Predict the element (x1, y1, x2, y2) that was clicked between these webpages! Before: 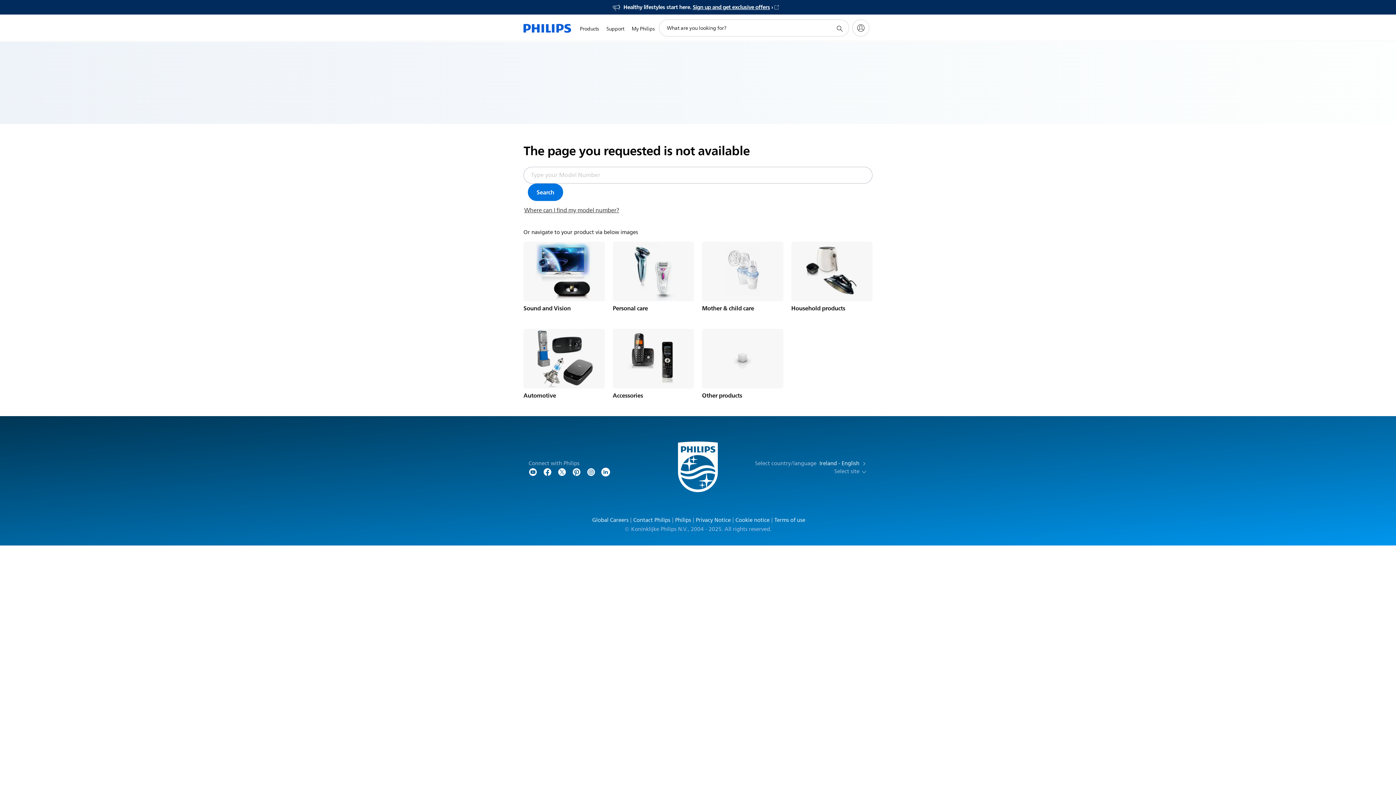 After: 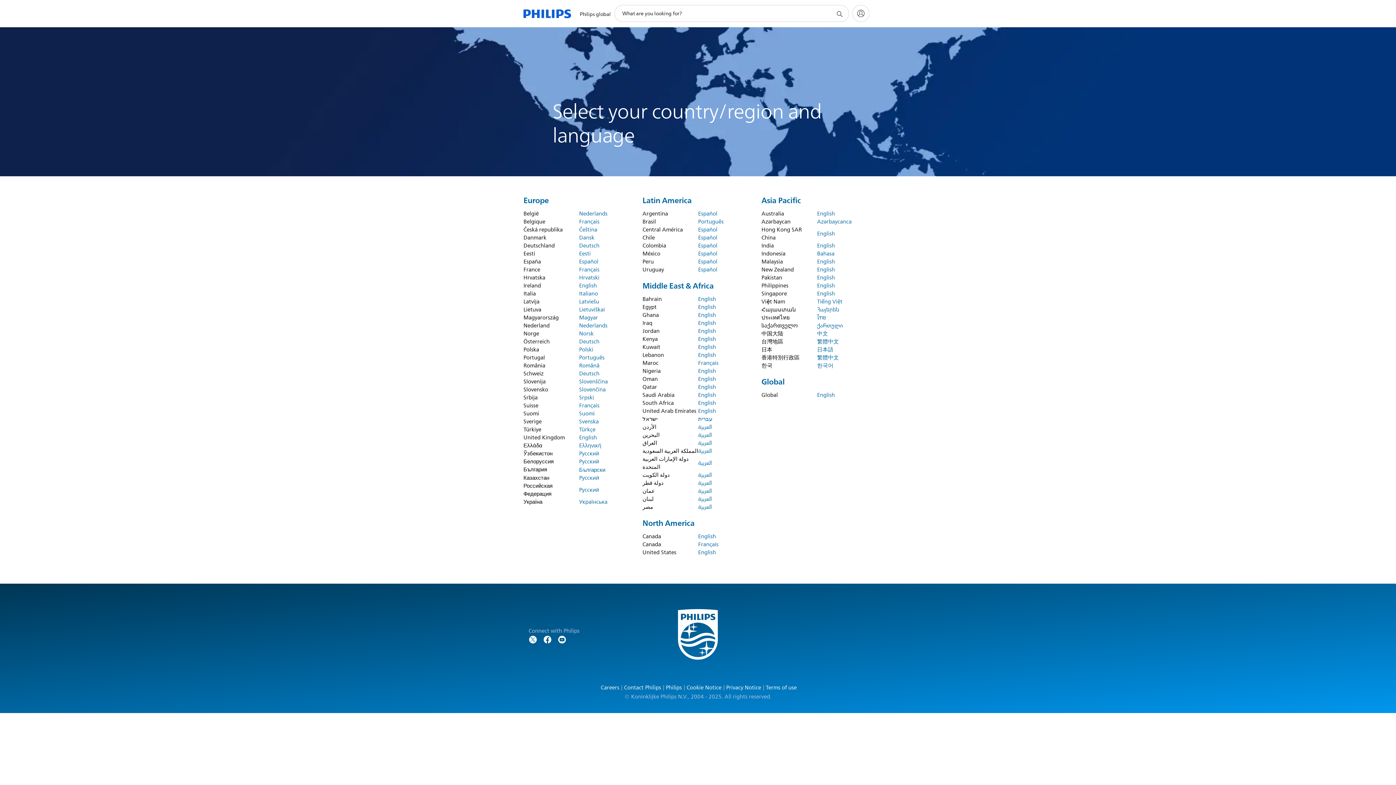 Action: label: Select country/language Ireland - English  bbox: (755, 459, 867, 468)